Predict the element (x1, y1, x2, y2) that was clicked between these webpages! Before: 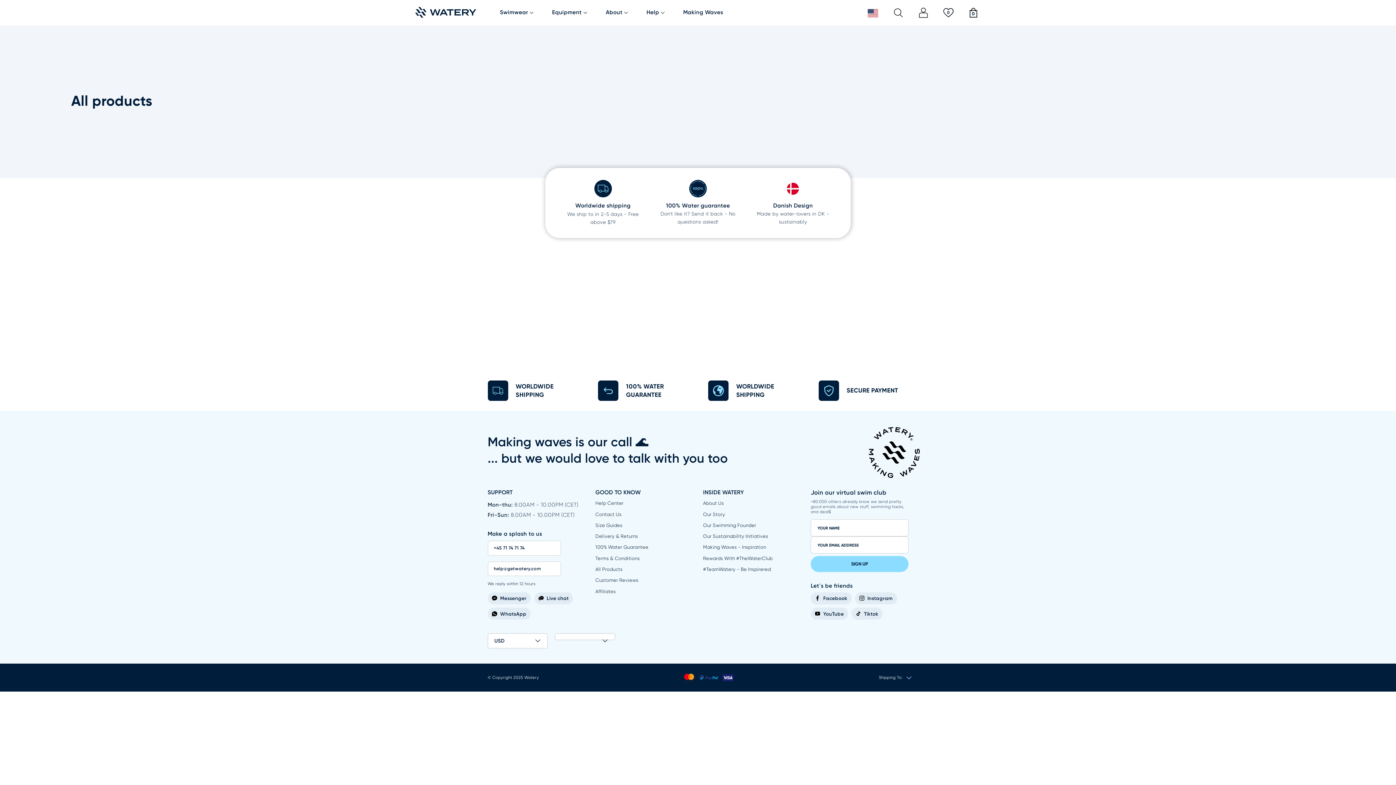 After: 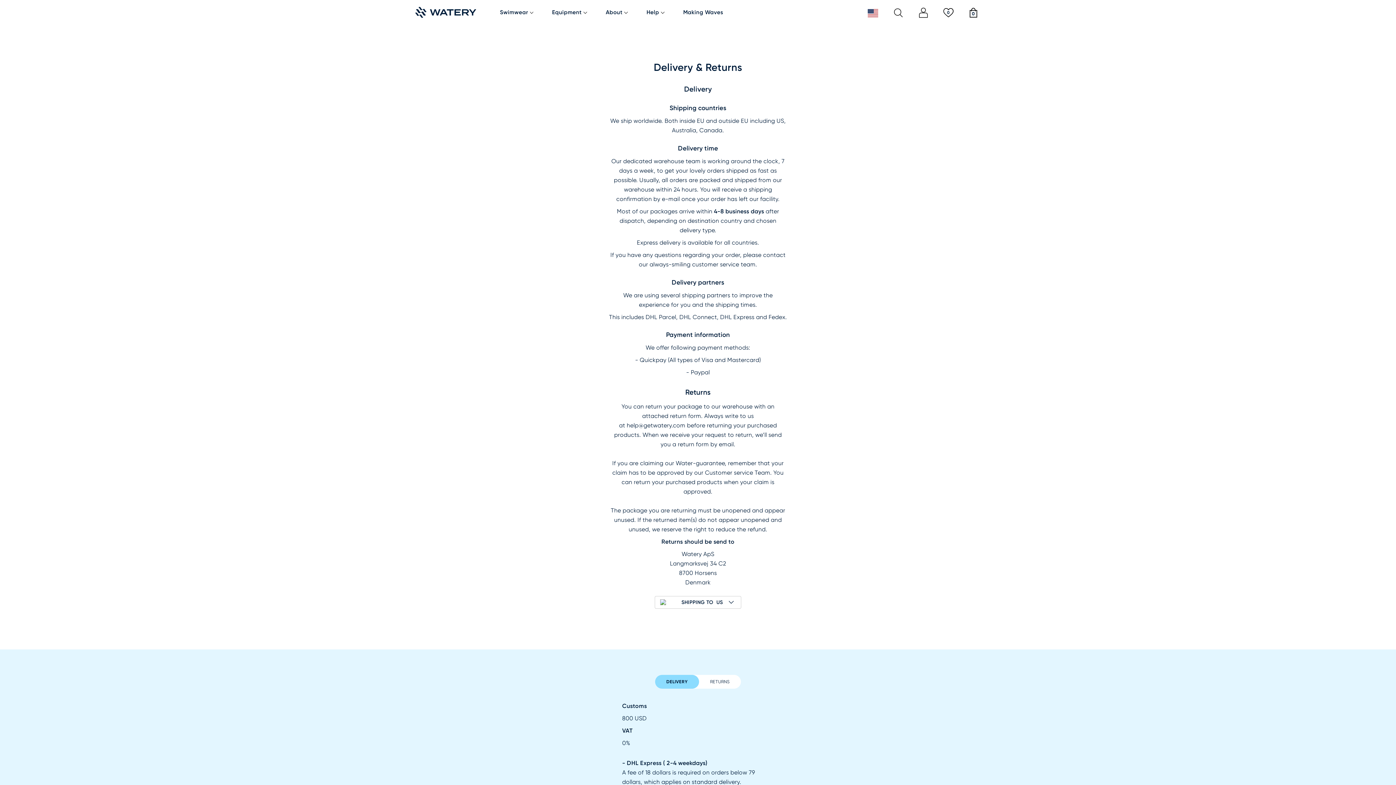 Action: bbox: (595, 533, 638, 539) label: Delivery & Returns